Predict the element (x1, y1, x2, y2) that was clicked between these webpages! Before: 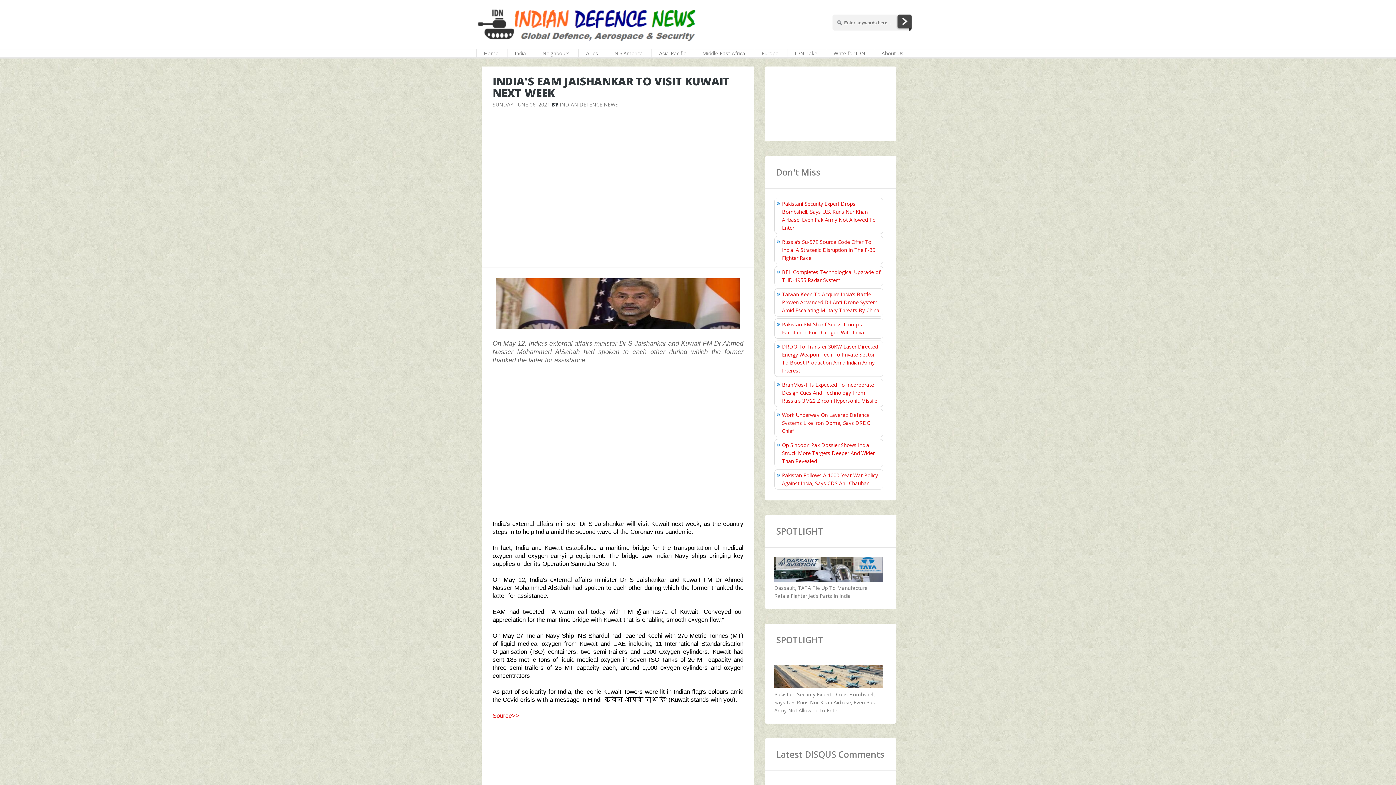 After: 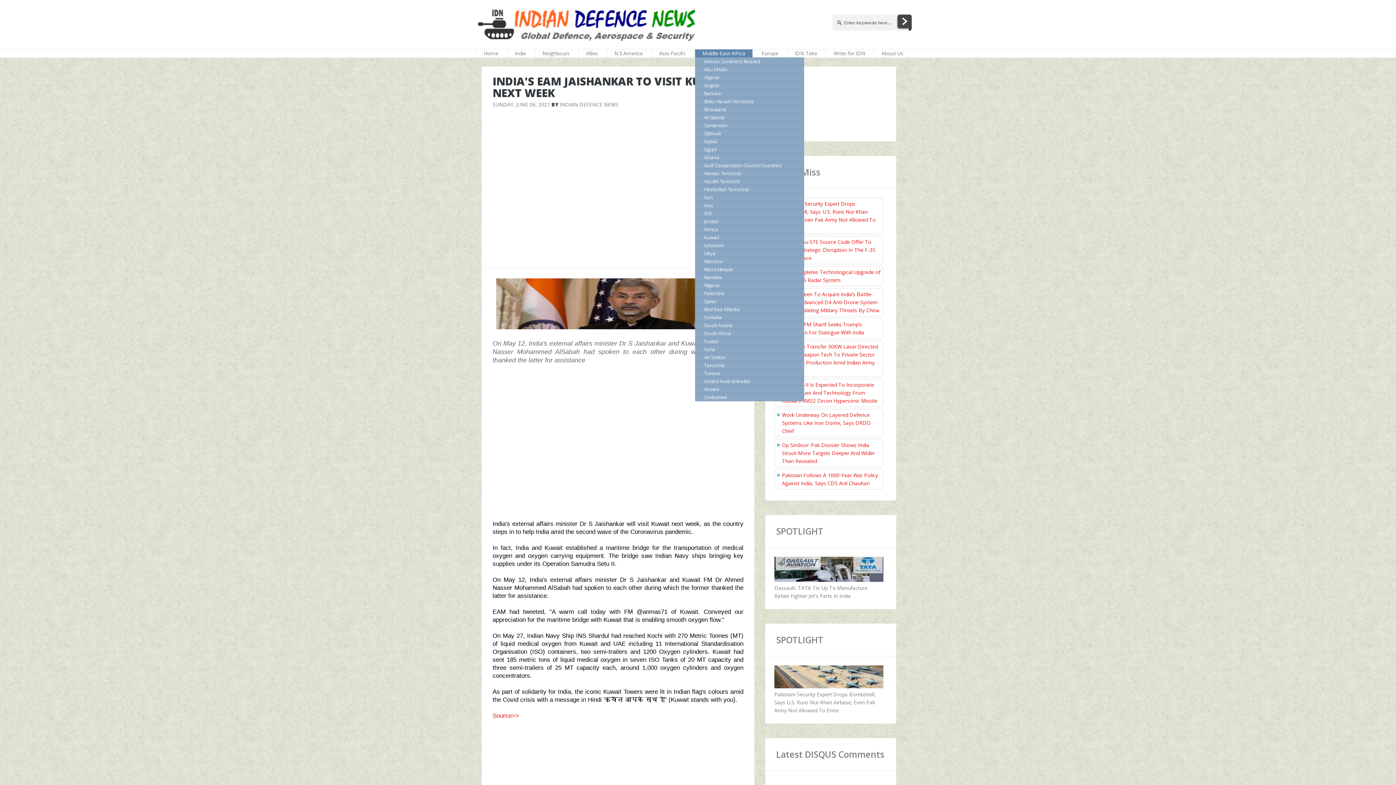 Action: bbox: (694, 49, 752, 57) label: Middle-East-Africa